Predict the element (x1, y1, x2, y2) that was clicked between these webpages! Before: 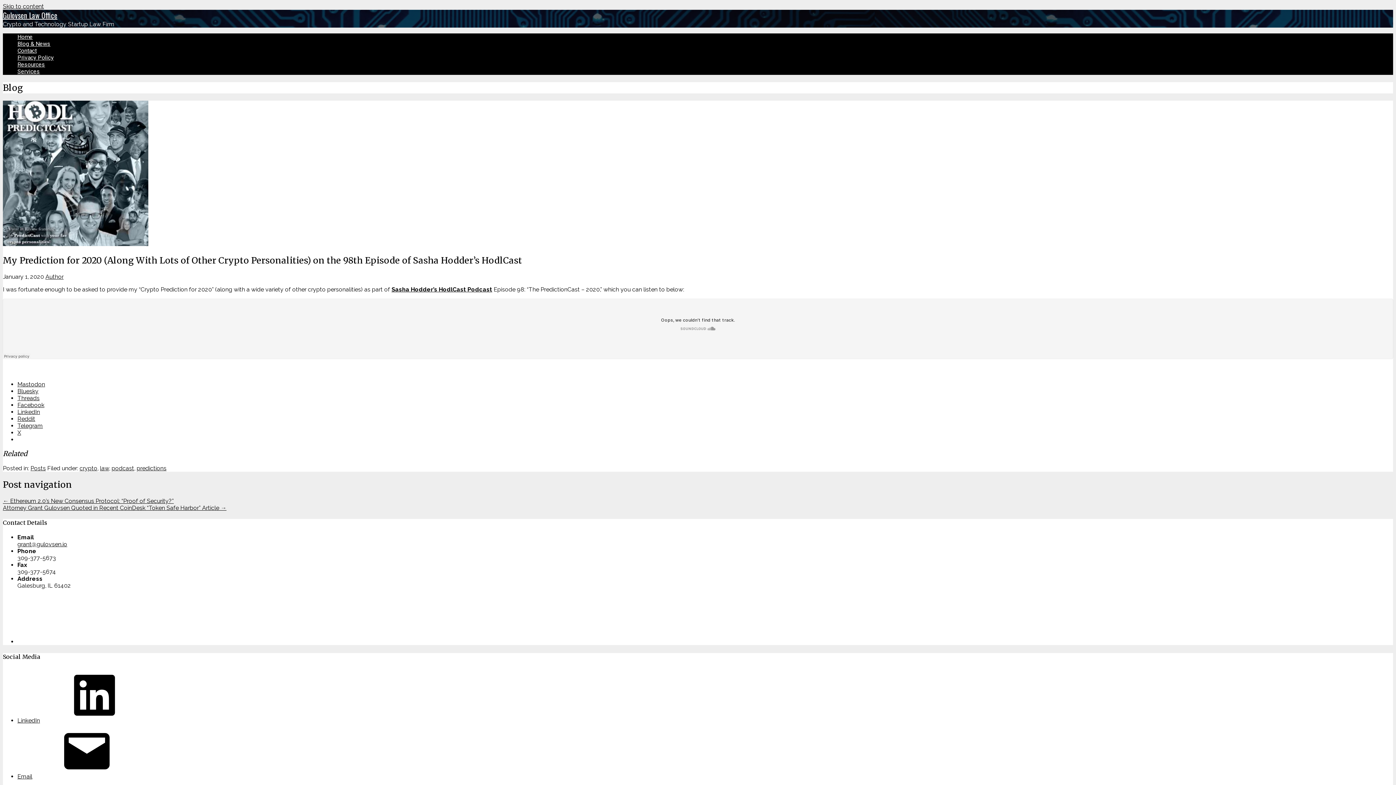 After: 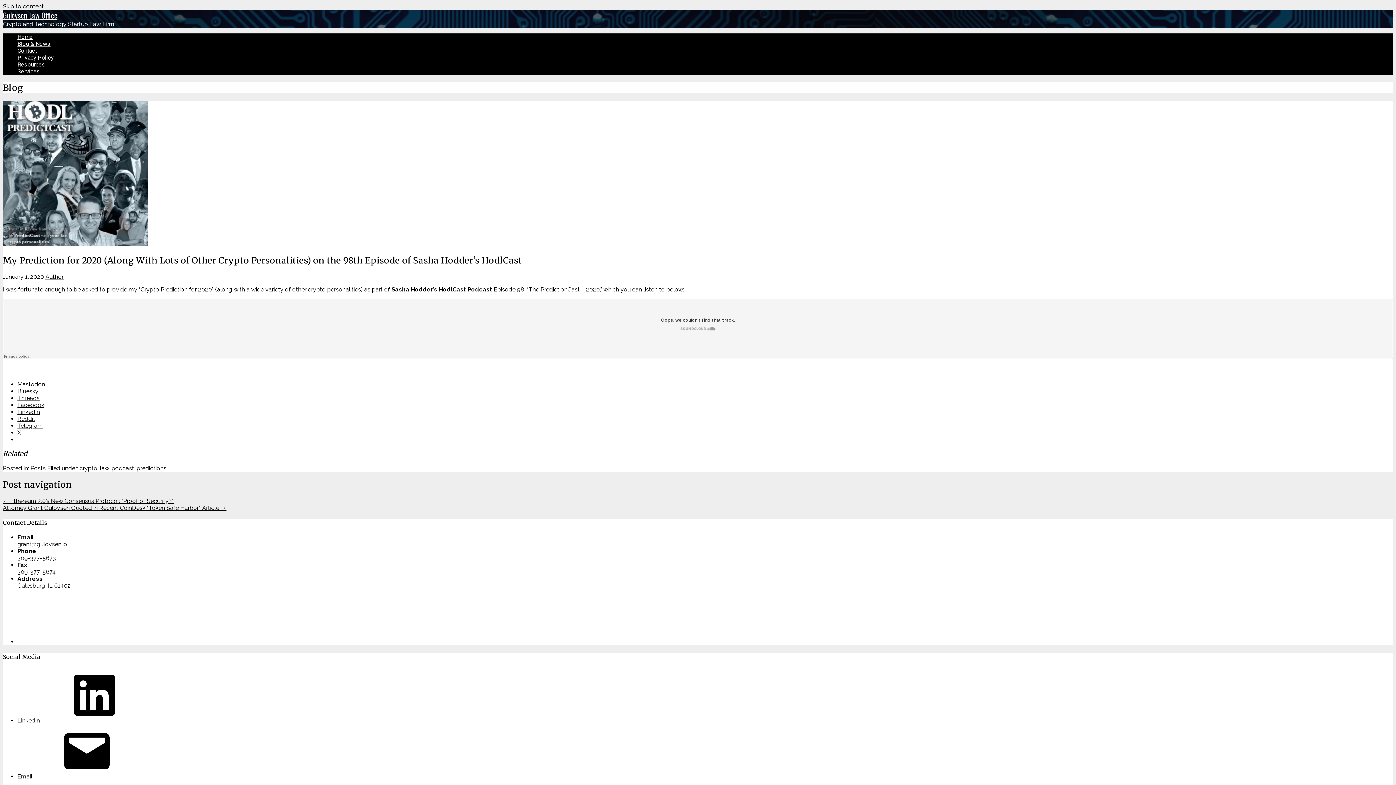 Action: label: LinkedIn bbox: (17, 717, 149, 724)